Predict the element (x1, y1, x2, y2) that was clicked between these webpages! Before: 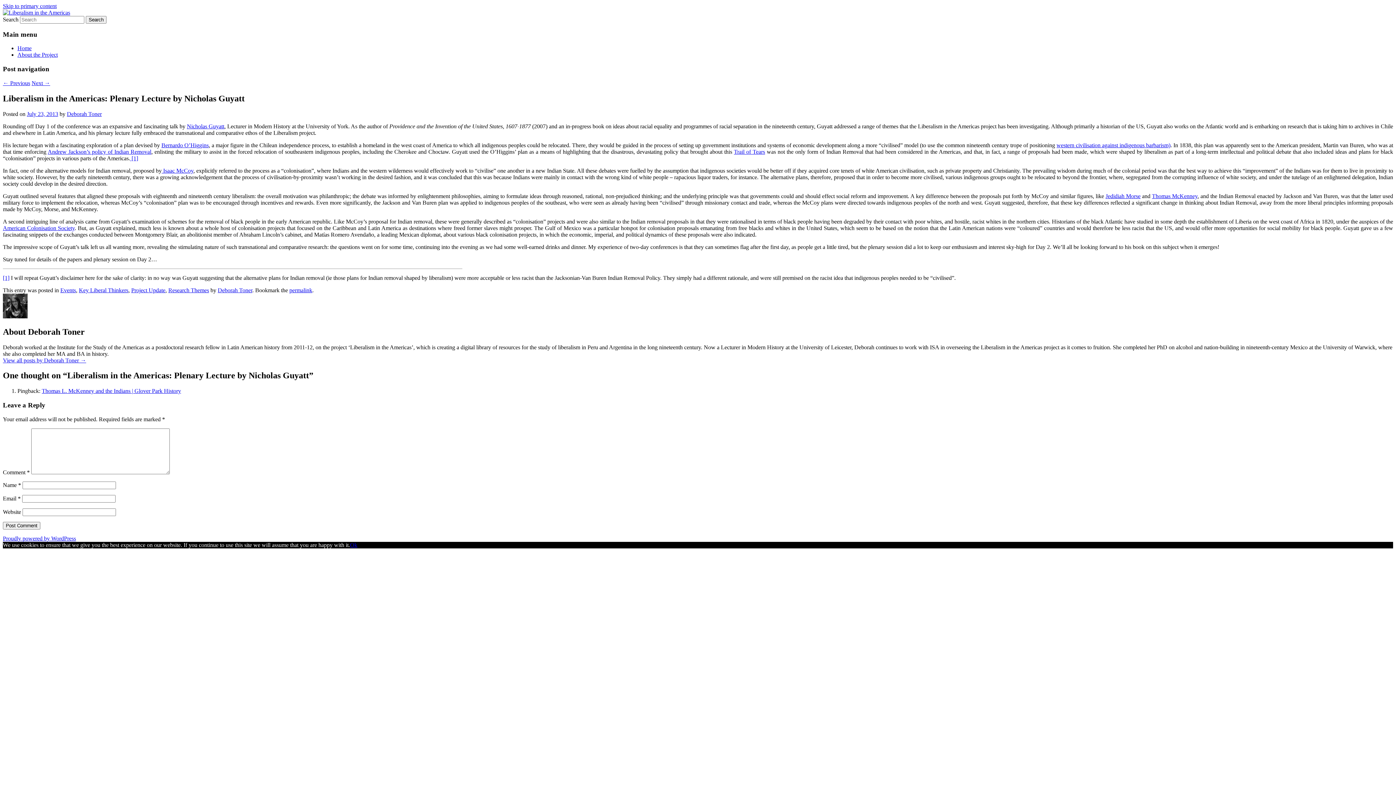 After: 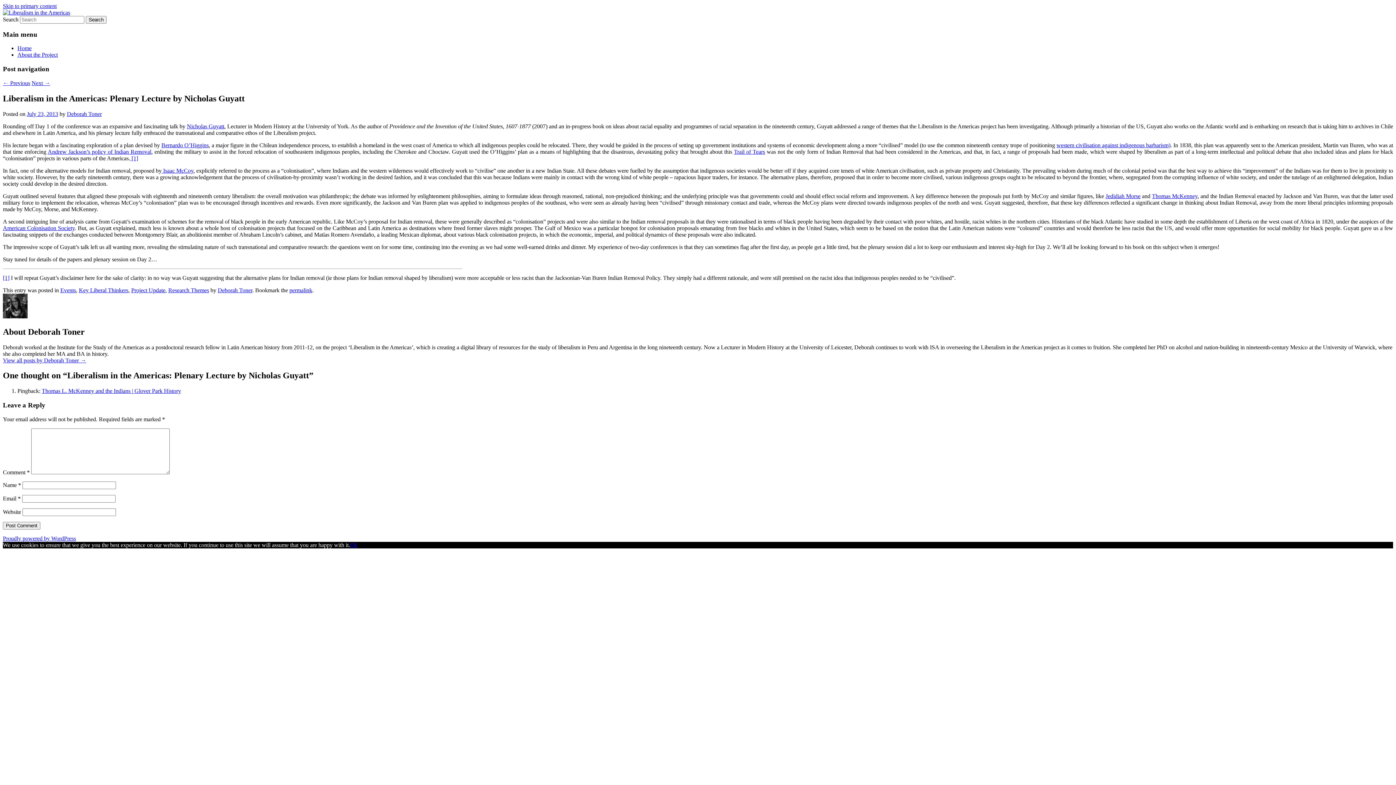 Action: label: [1] bbox: (2, 274, 9, 280)